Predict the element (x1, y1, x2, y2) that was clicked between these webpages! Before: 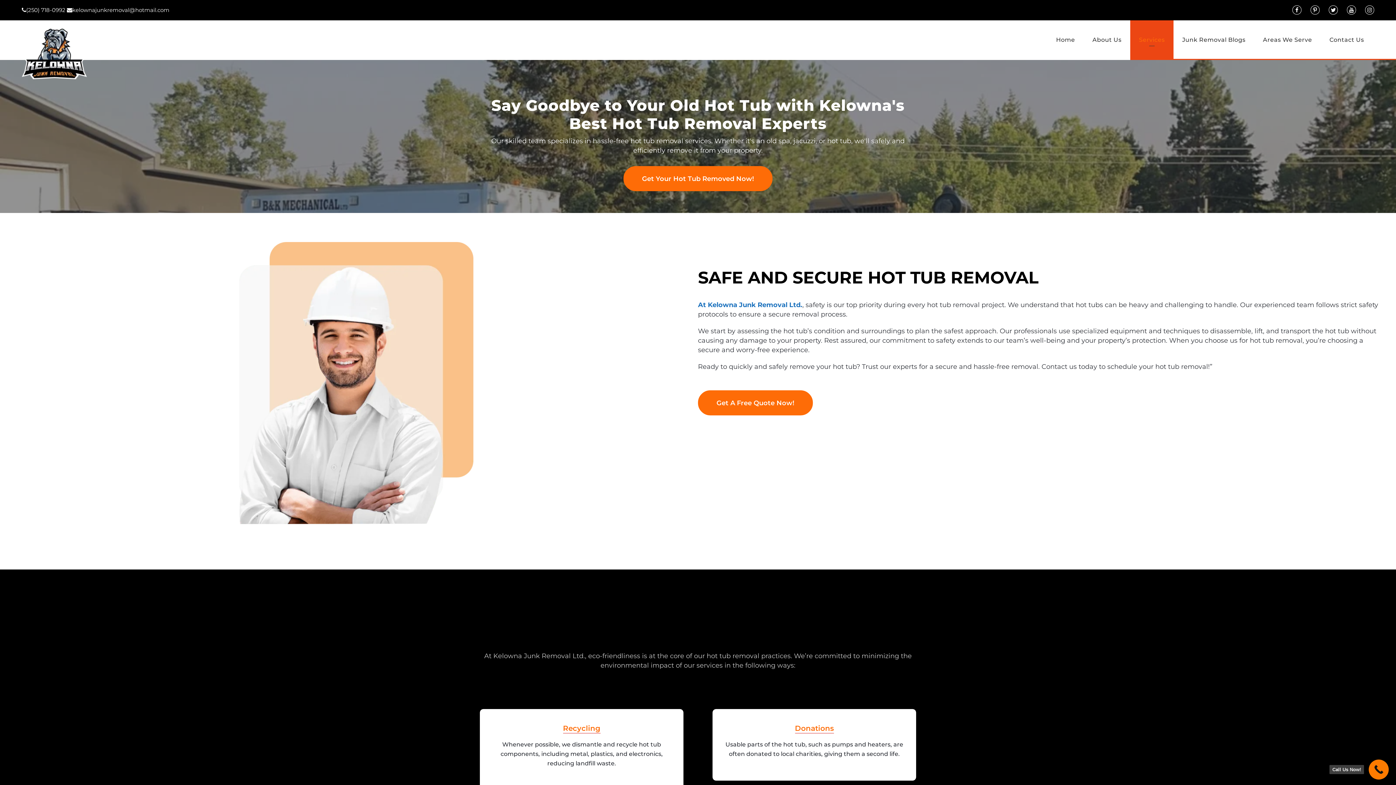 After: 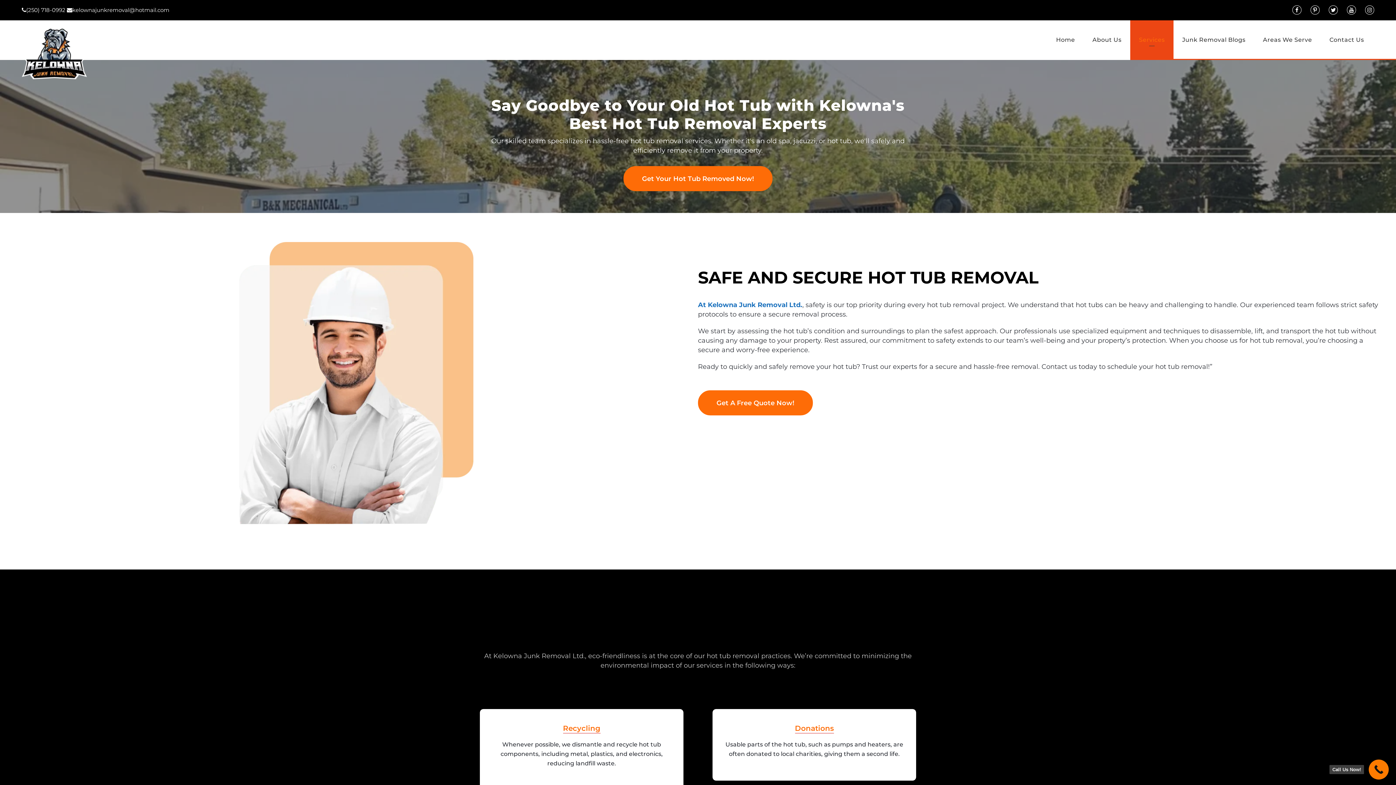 Action: bbox: (1369, 760, 1389, 780) label: Call Us Now!